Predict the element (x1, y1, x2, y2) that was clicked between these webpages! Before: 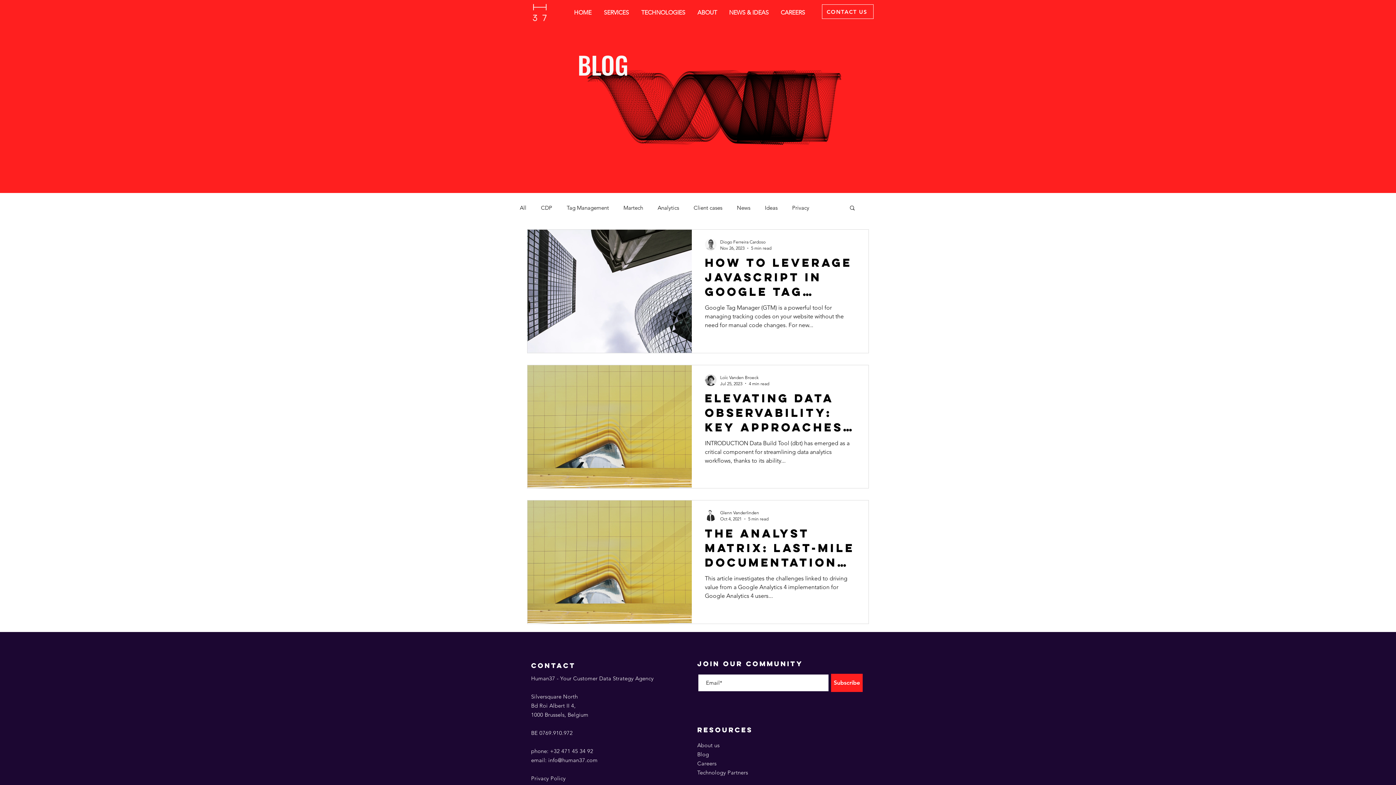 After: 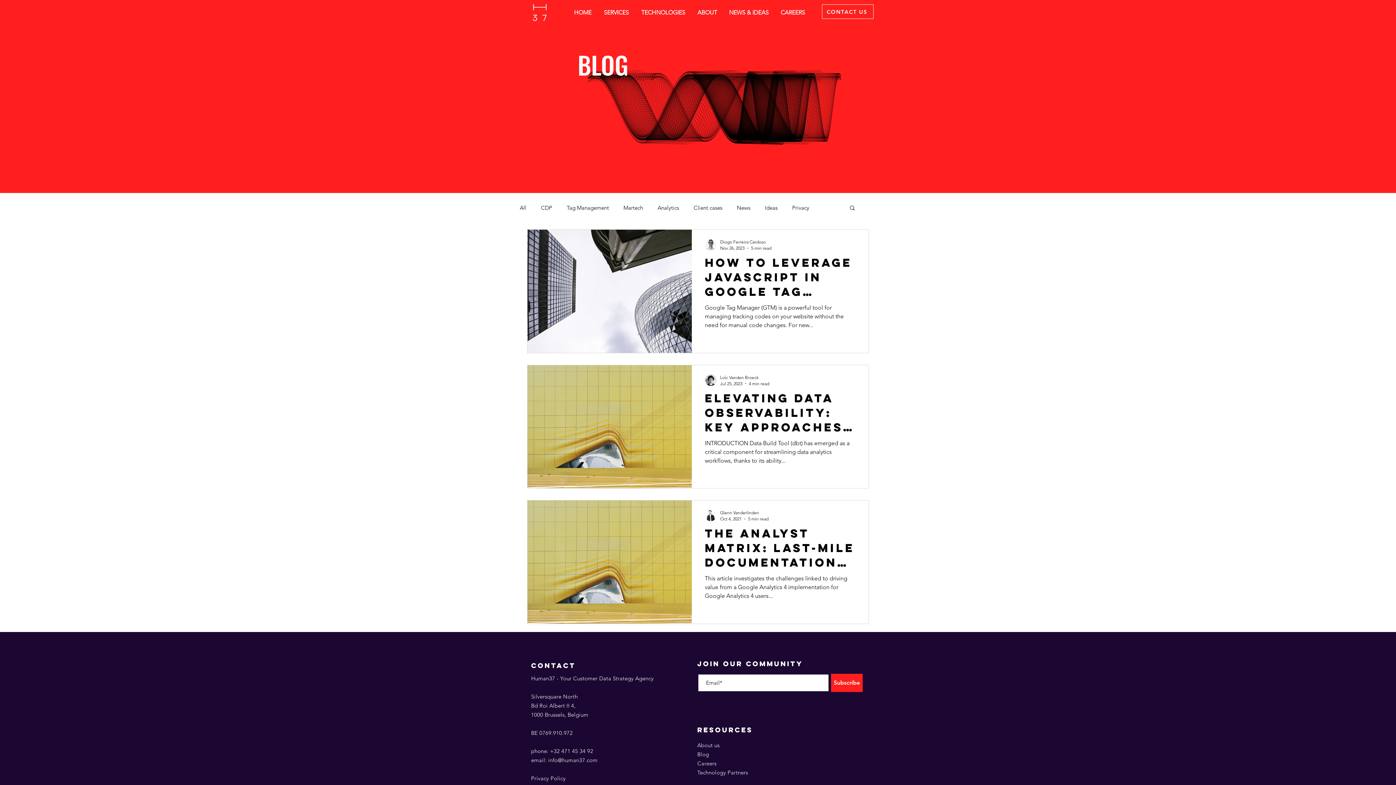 Action: label: info@human37.com bbox: (548, 756, 597, 763)